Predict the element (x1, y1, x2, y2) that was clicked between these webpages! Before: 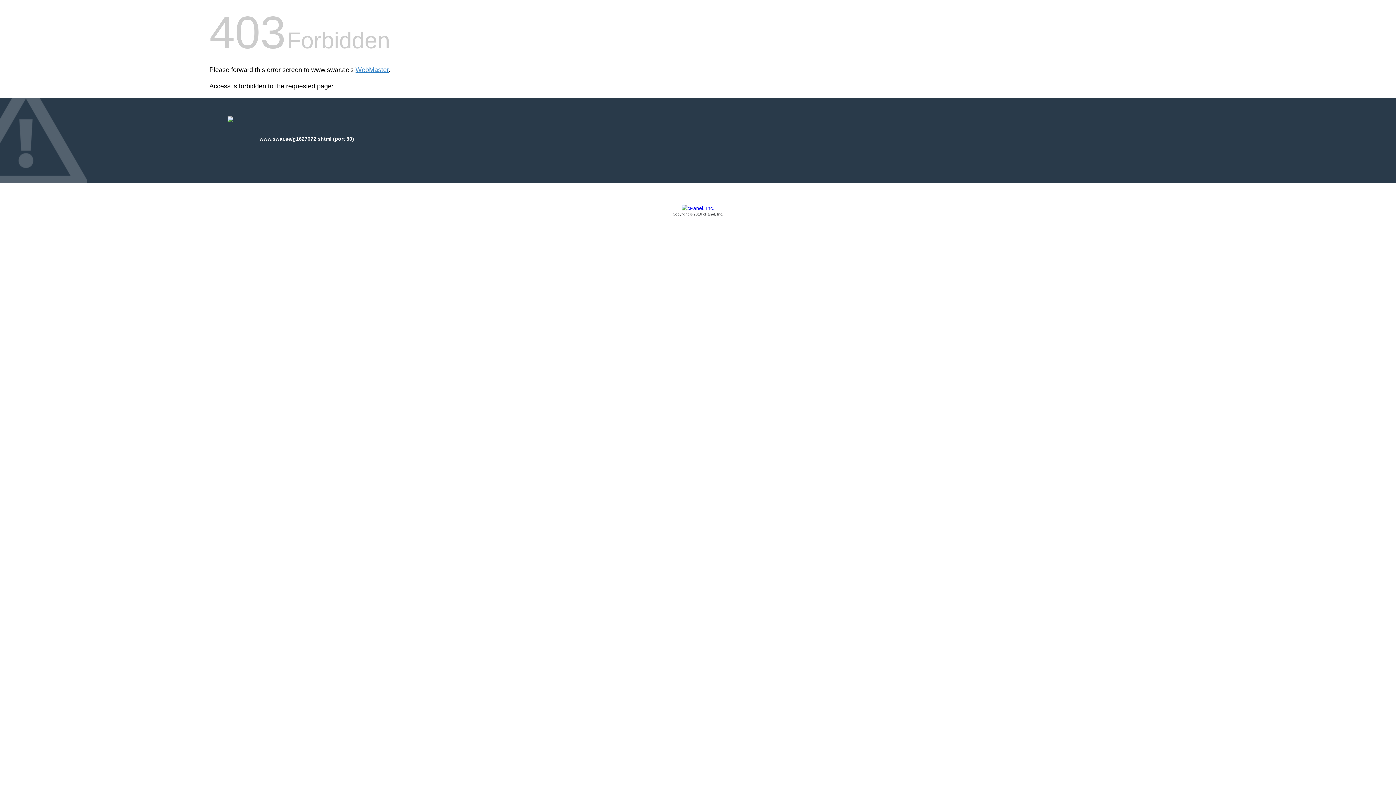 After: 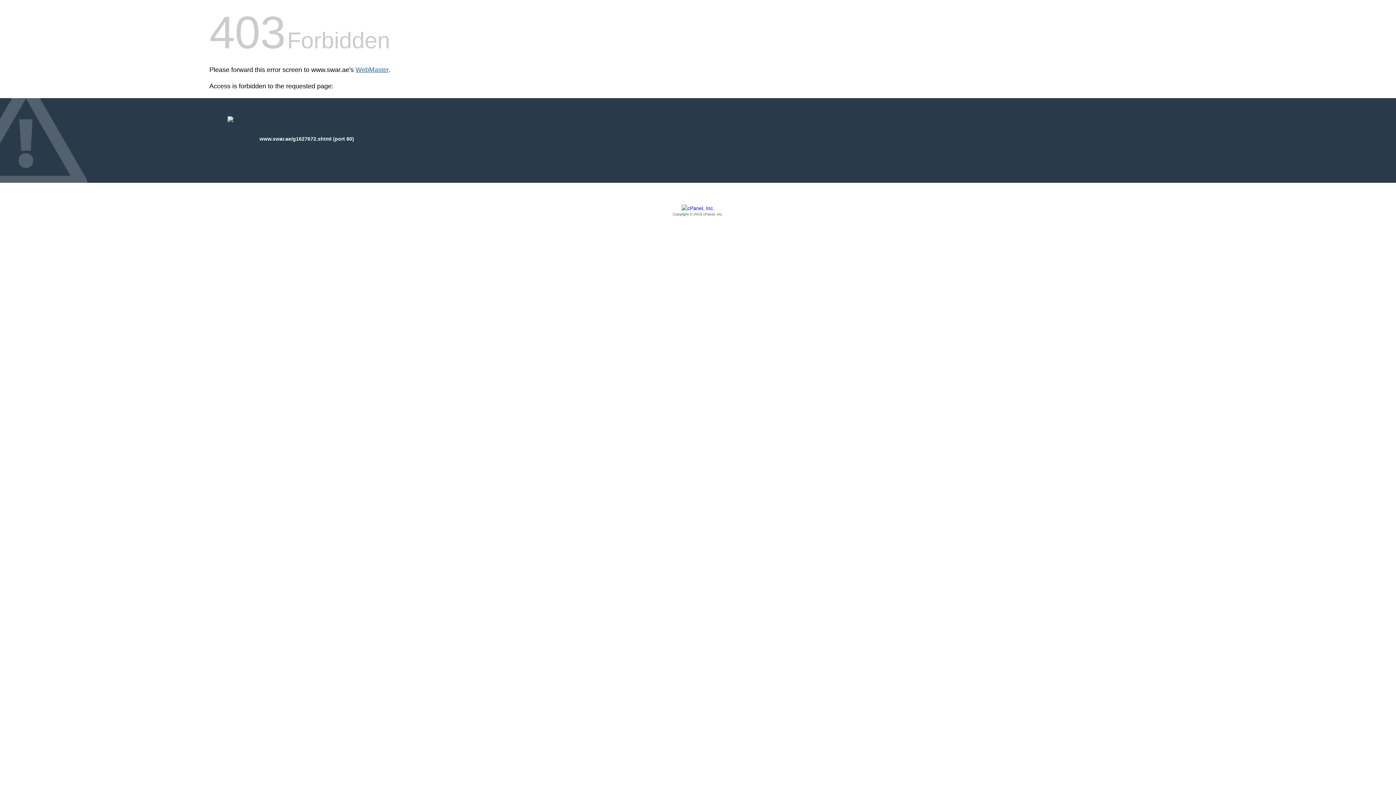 Action: label: WebMaster bbox: (355, 66, 388, 73)